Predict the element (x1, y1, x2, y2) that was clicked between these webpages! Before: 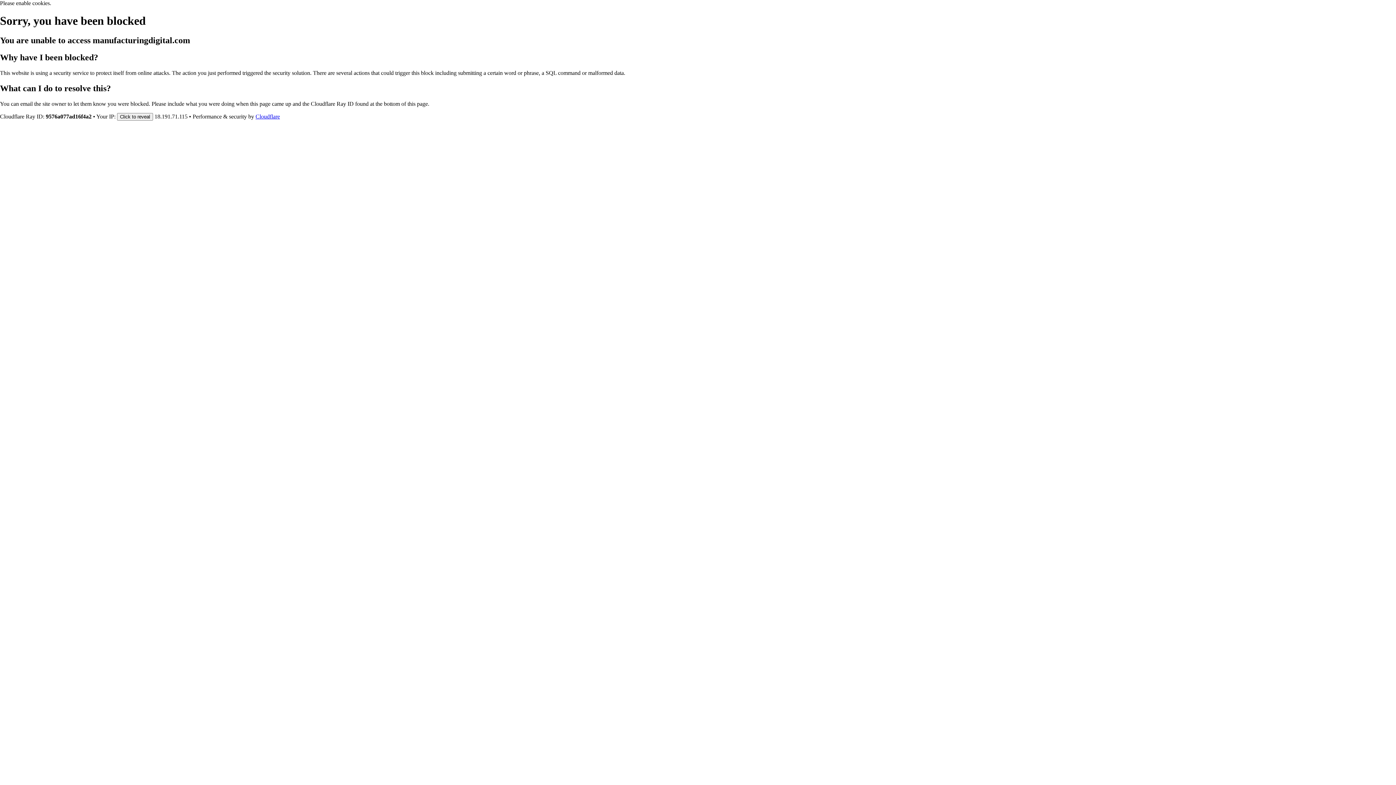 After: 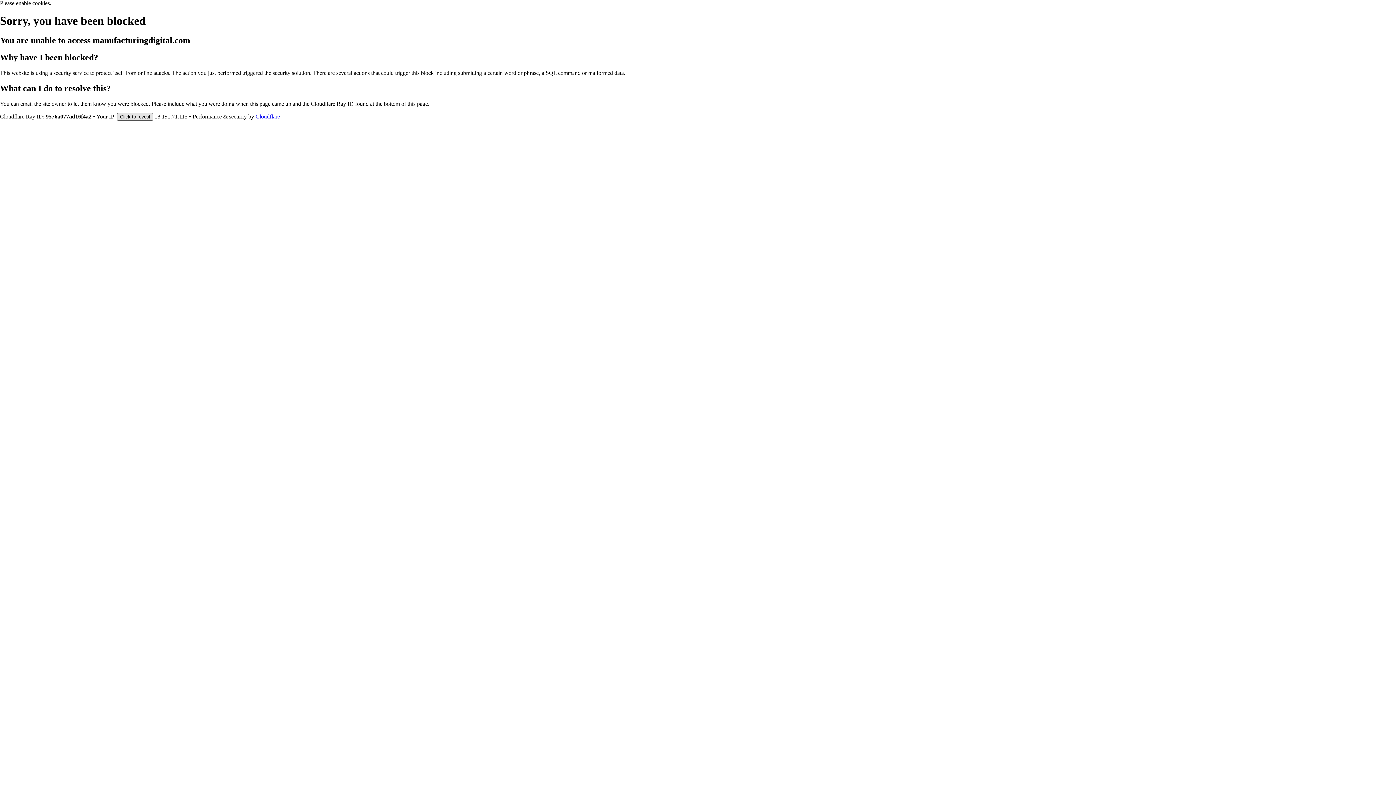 Action: label: Click to reveal bbox: (117, 112, 153, 120)